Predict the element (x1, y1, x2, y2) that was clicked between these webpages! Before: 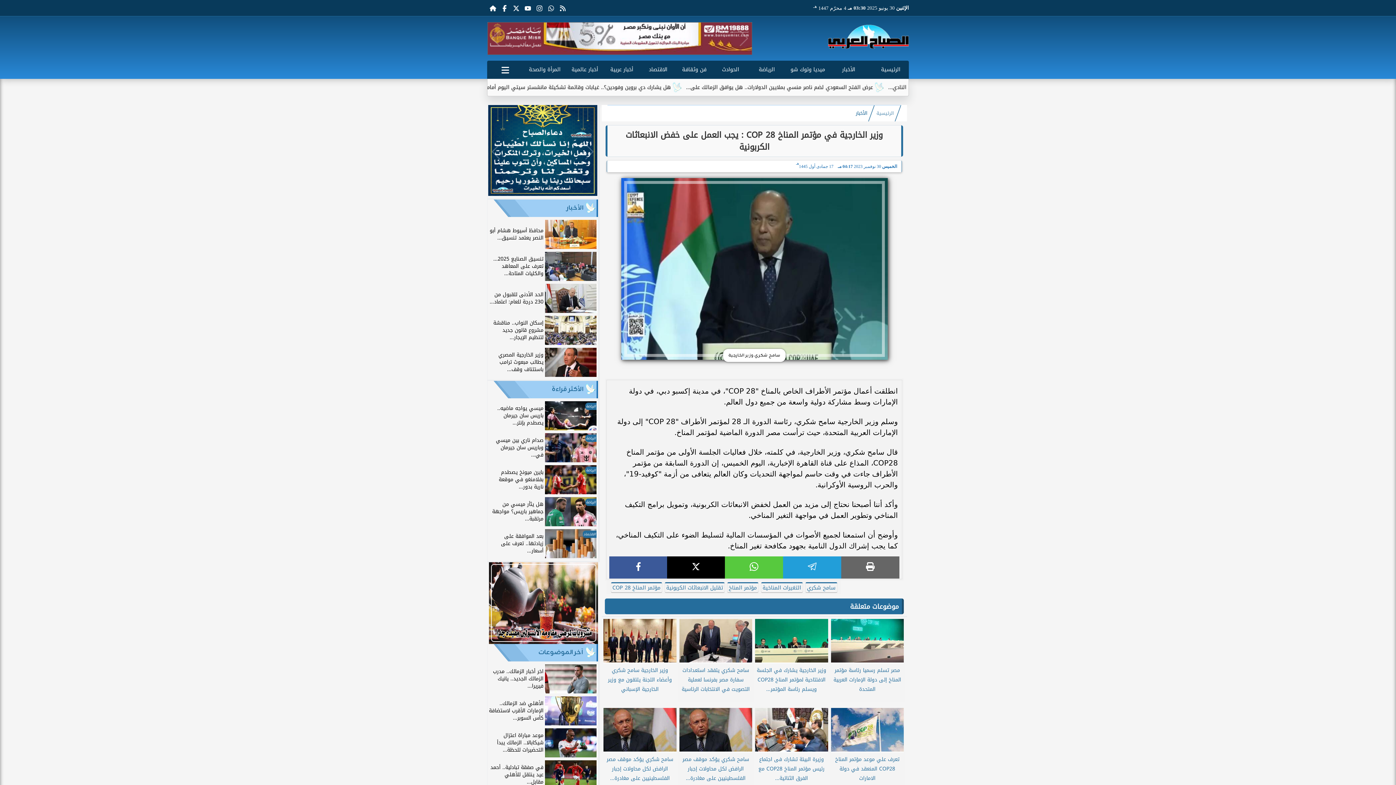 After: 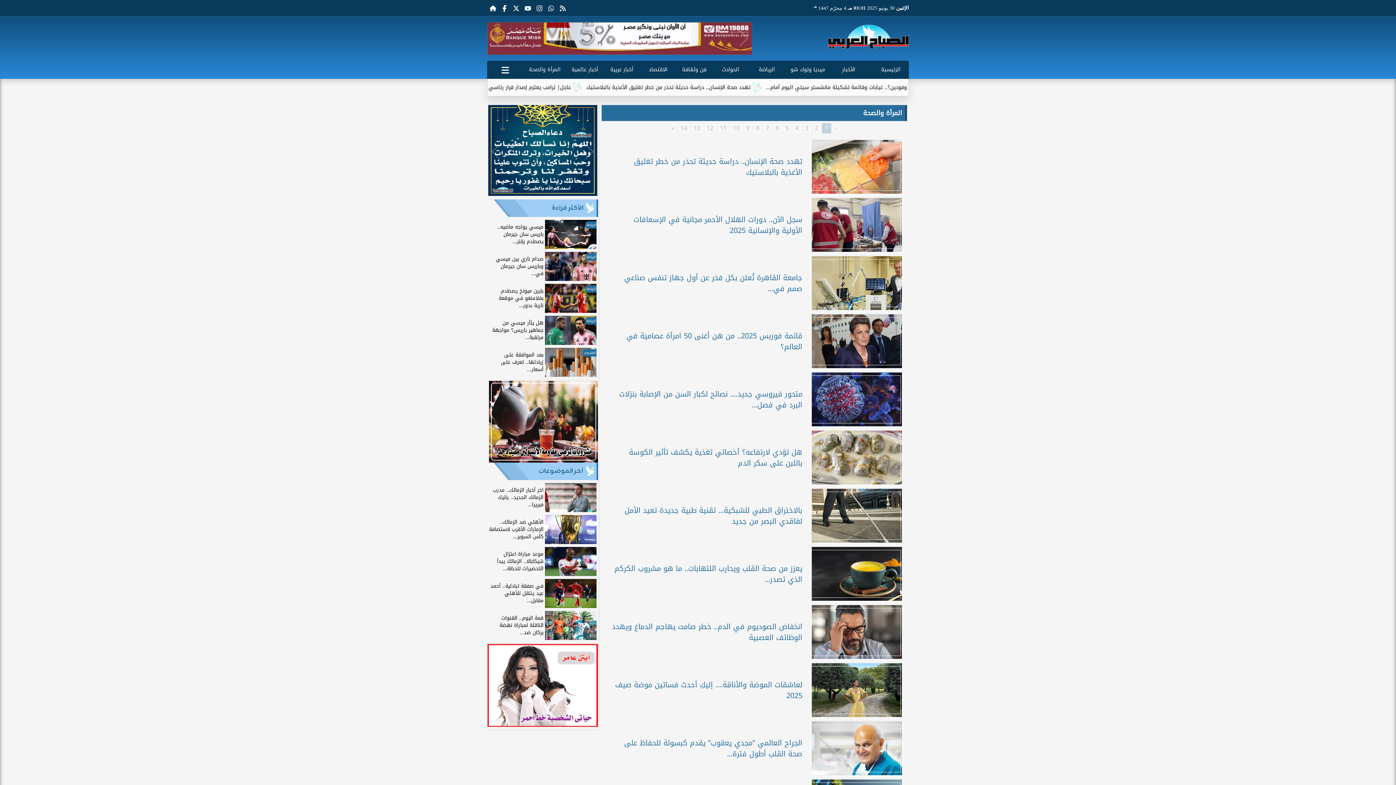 Action: bbox: (526, 60, 563, 78) label: المرأة والصحة